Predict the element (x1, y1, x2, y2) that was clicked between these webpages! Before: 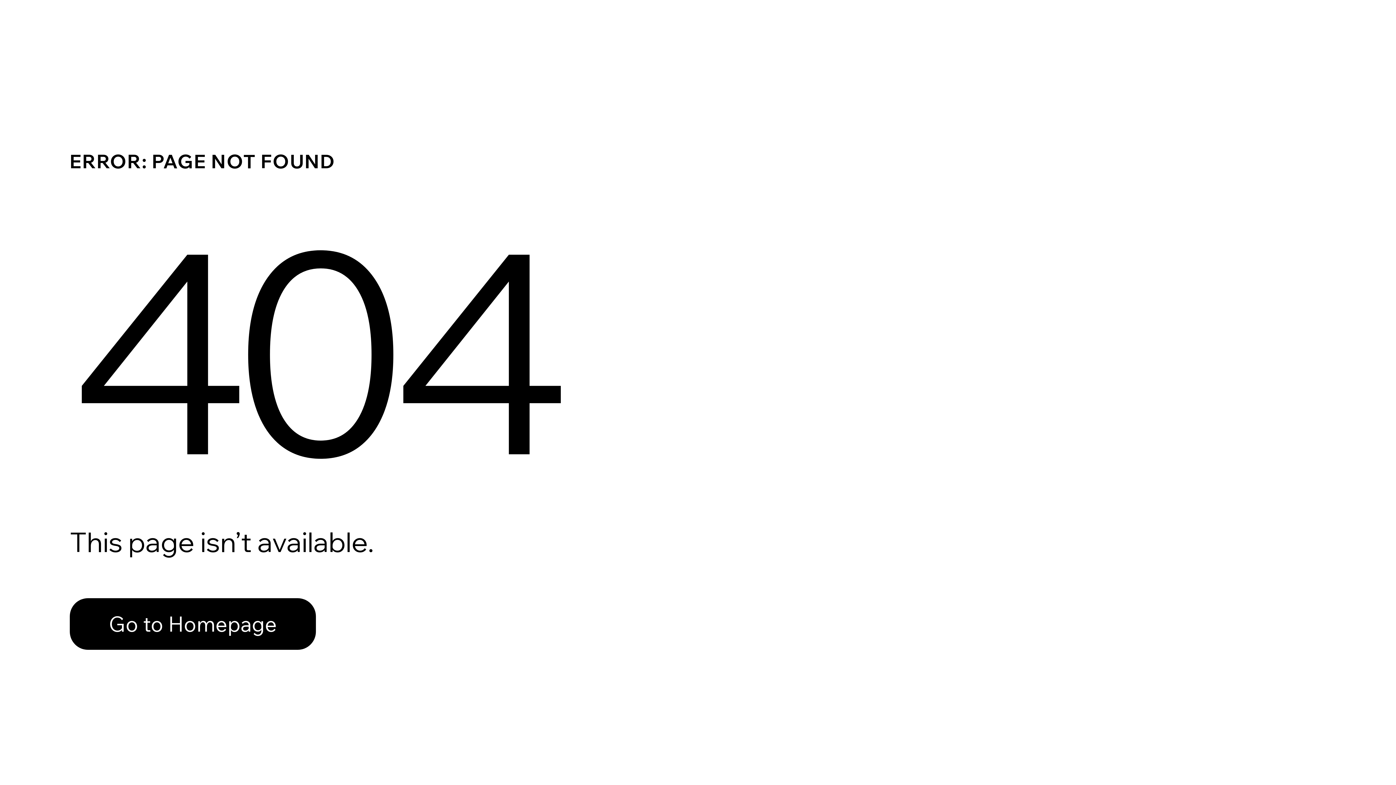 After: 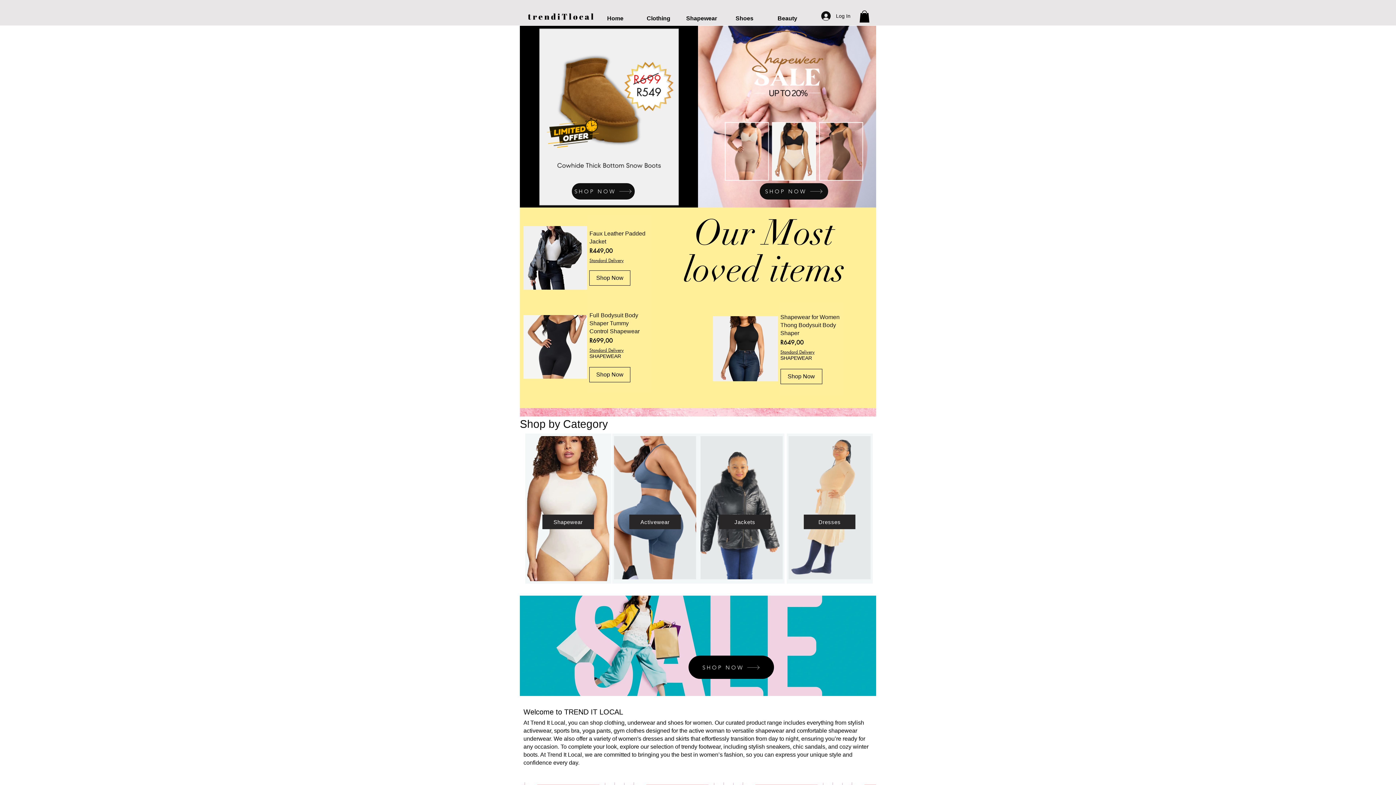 Action: bbox: (69, 582, 768, 659) label: Go to Homepage